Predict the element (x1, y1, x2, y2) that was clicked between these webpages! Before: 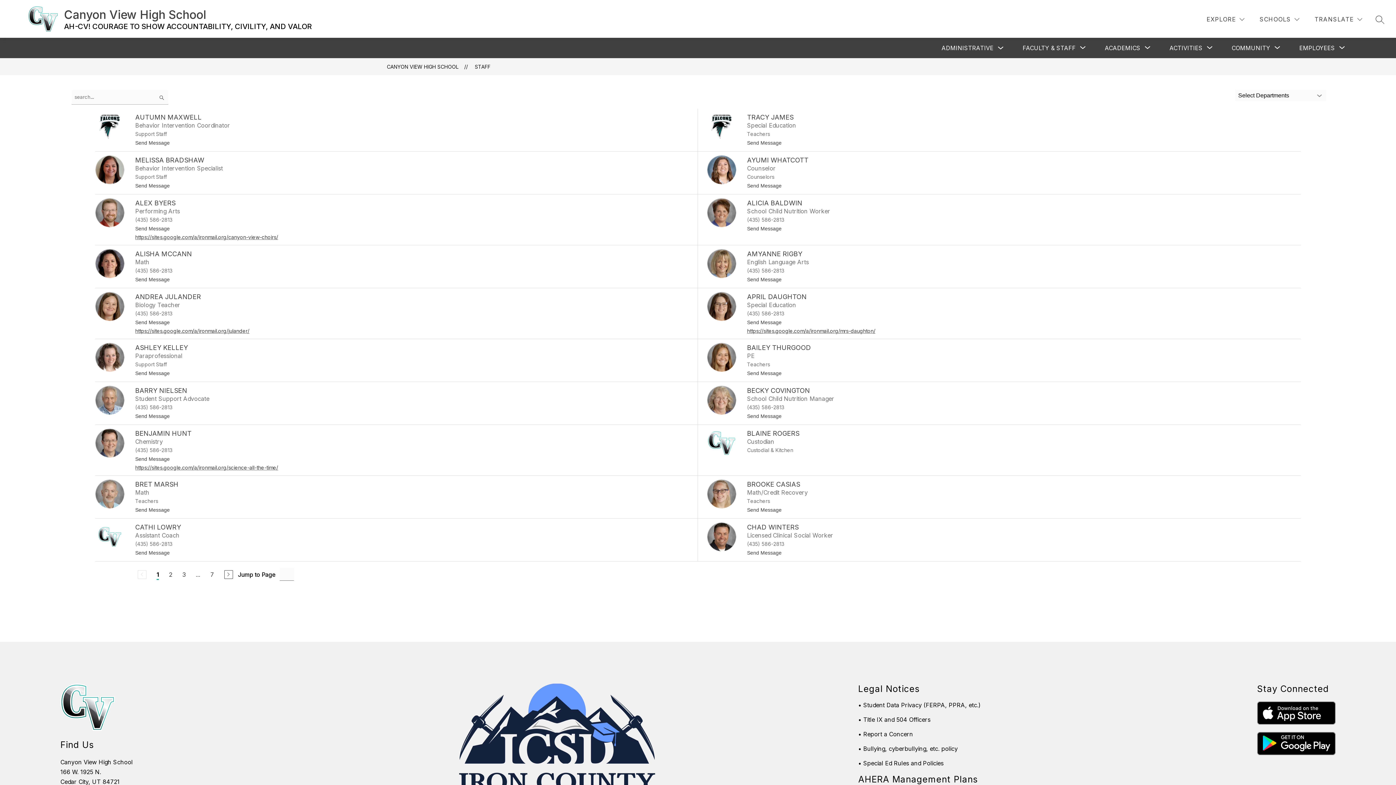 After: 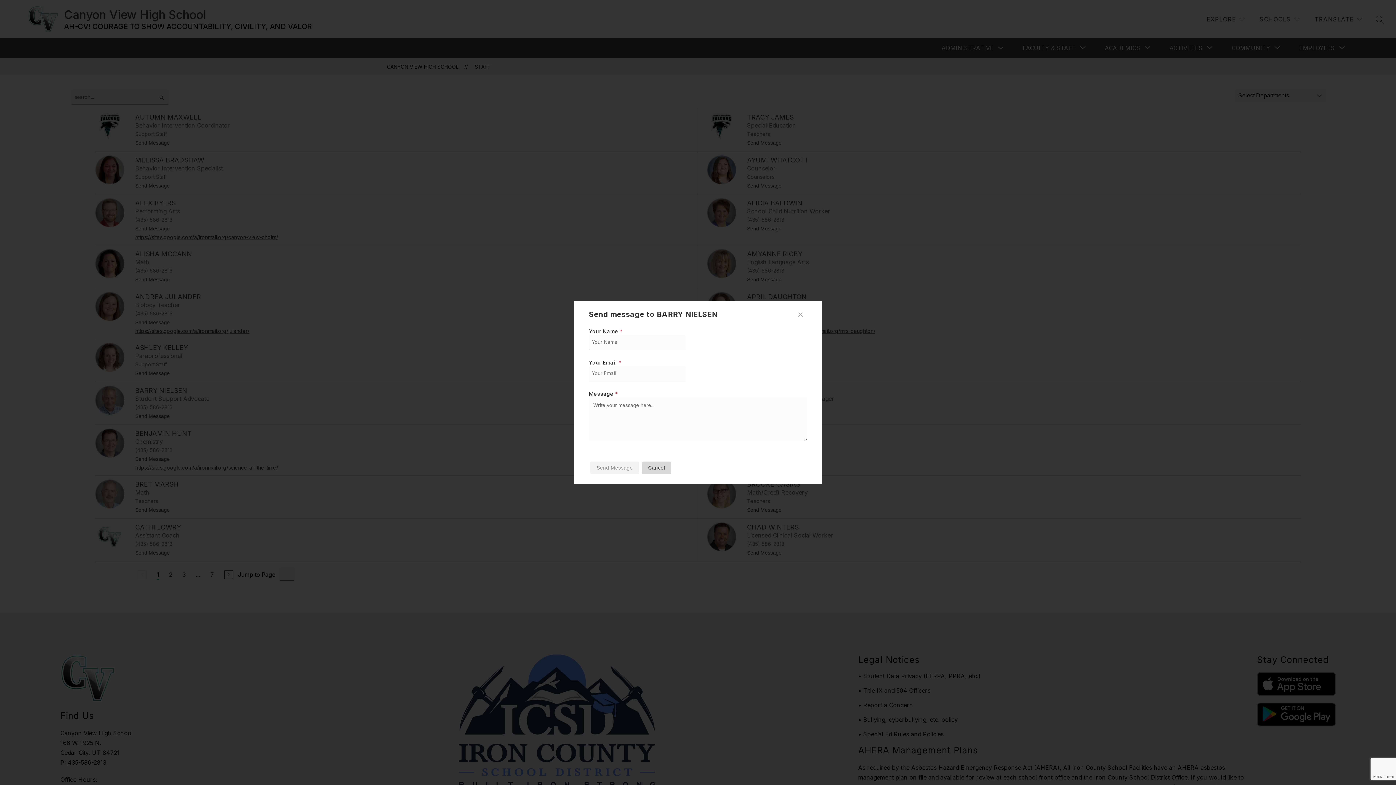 Action: label: Send Message
to BARRY NIELSEN bbox: (135, 413, 169, 419)